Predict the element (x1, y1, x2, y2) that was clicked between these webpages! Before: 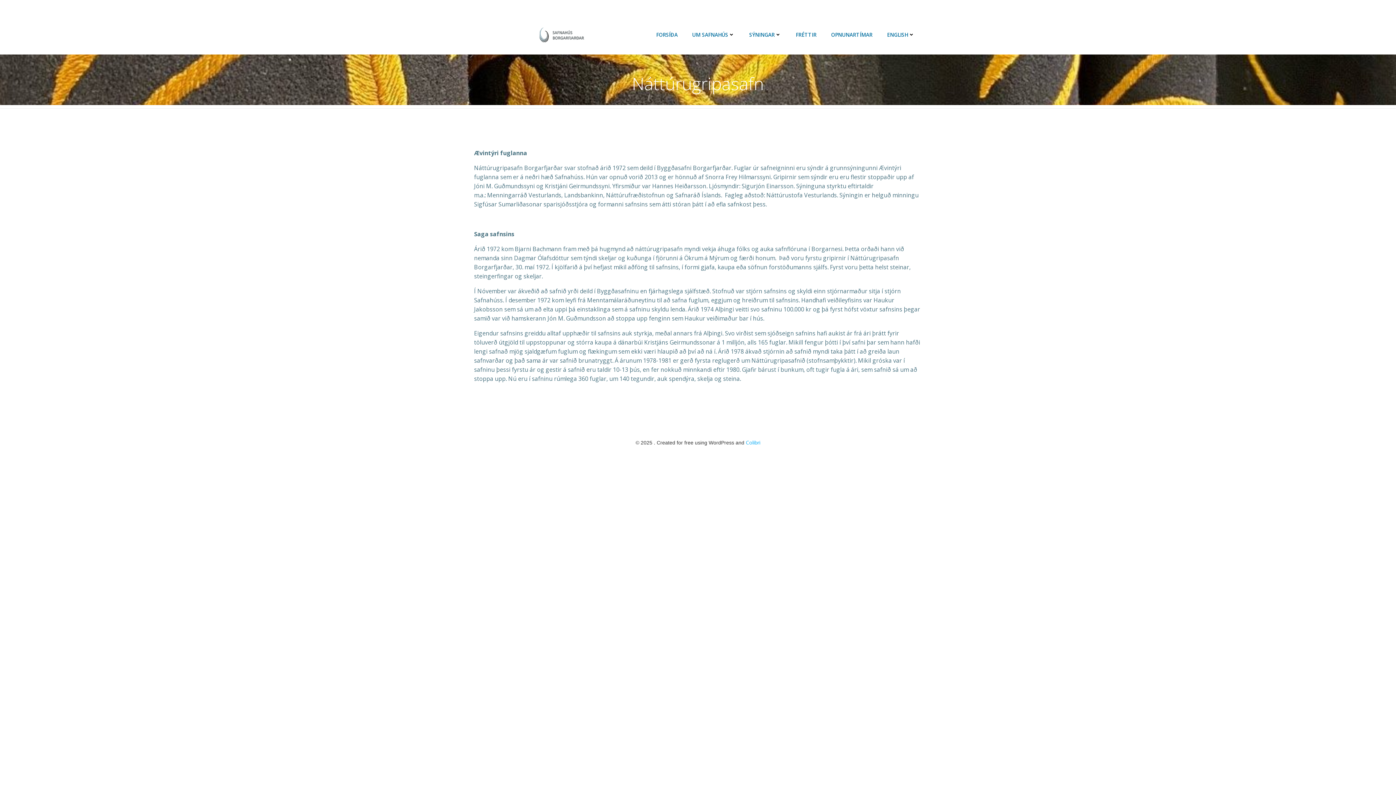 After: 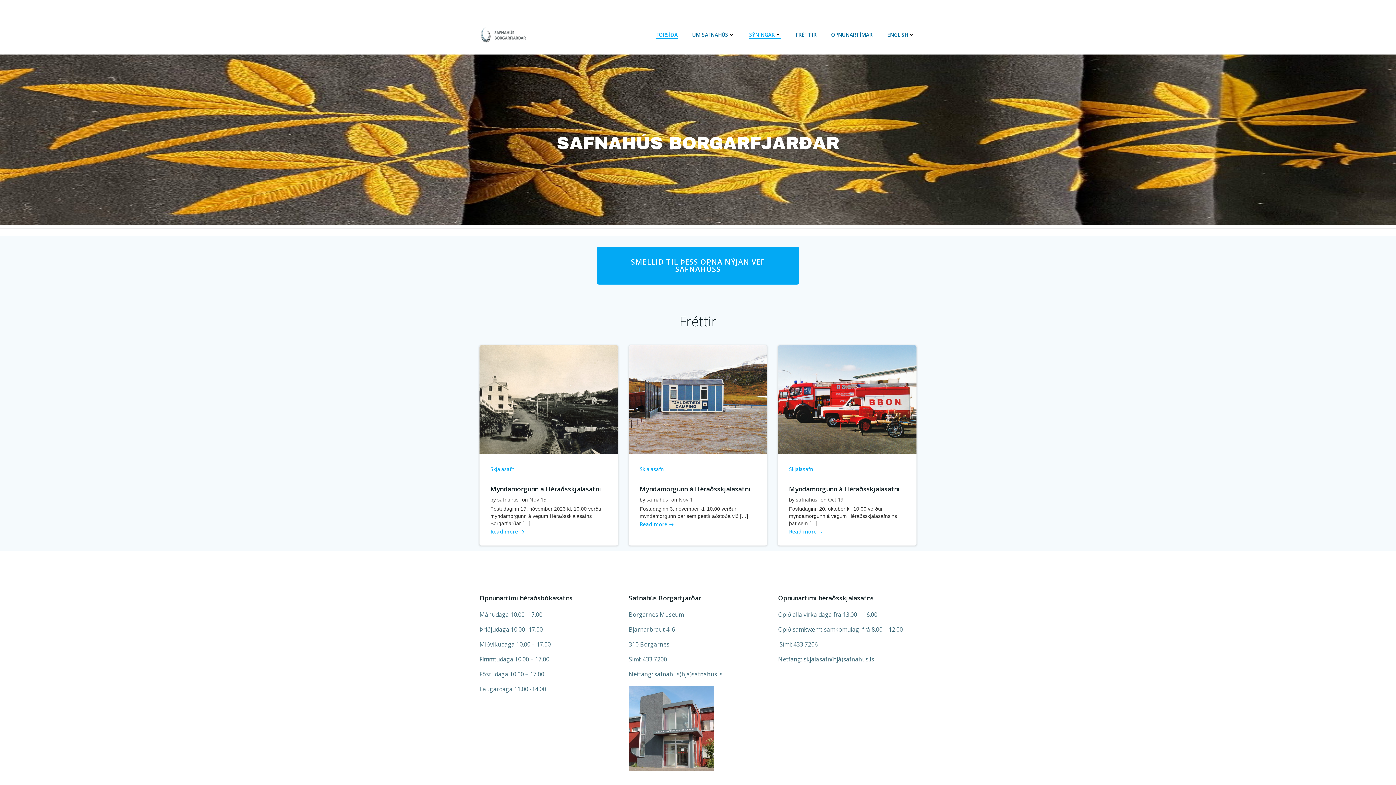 Action: label: FORSÍÐA bbox: (656, 30, 677, 38)